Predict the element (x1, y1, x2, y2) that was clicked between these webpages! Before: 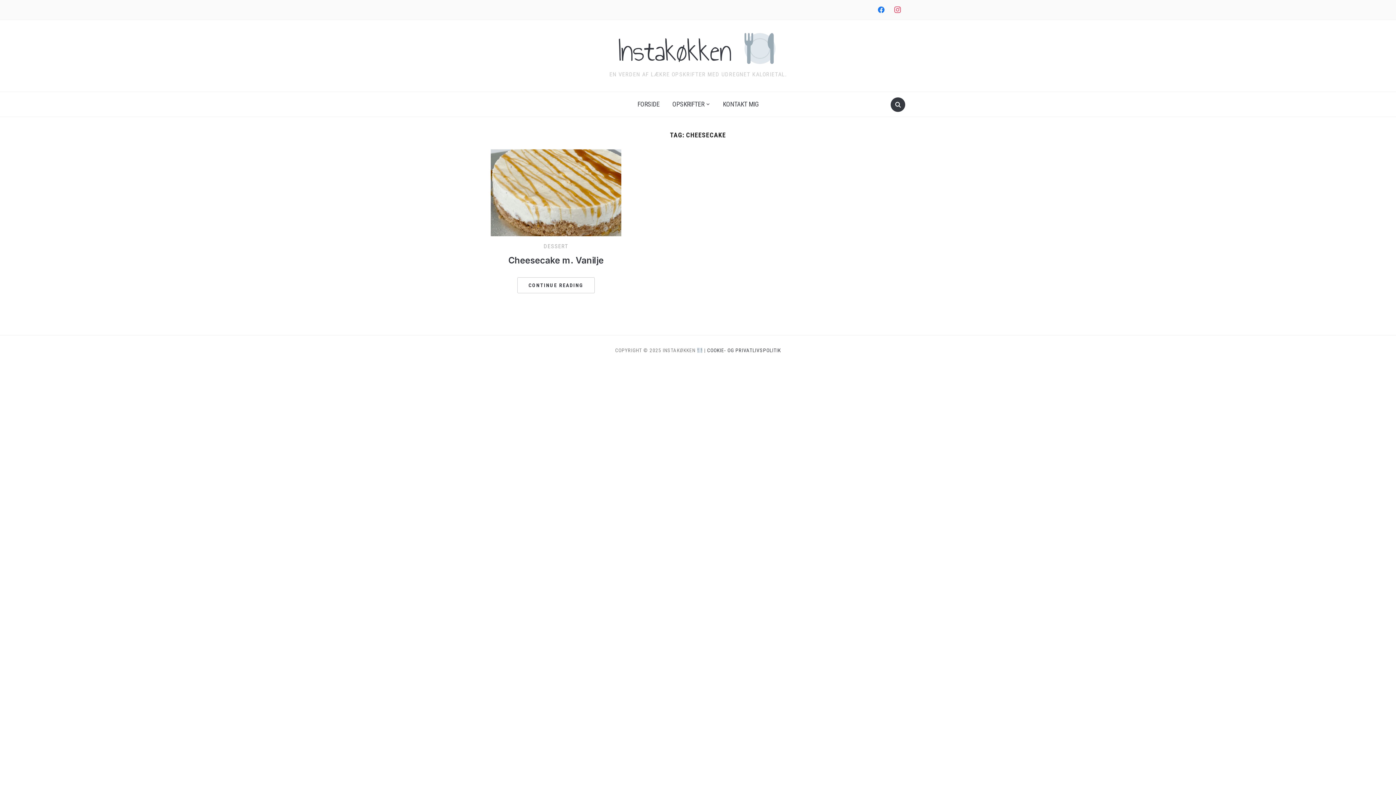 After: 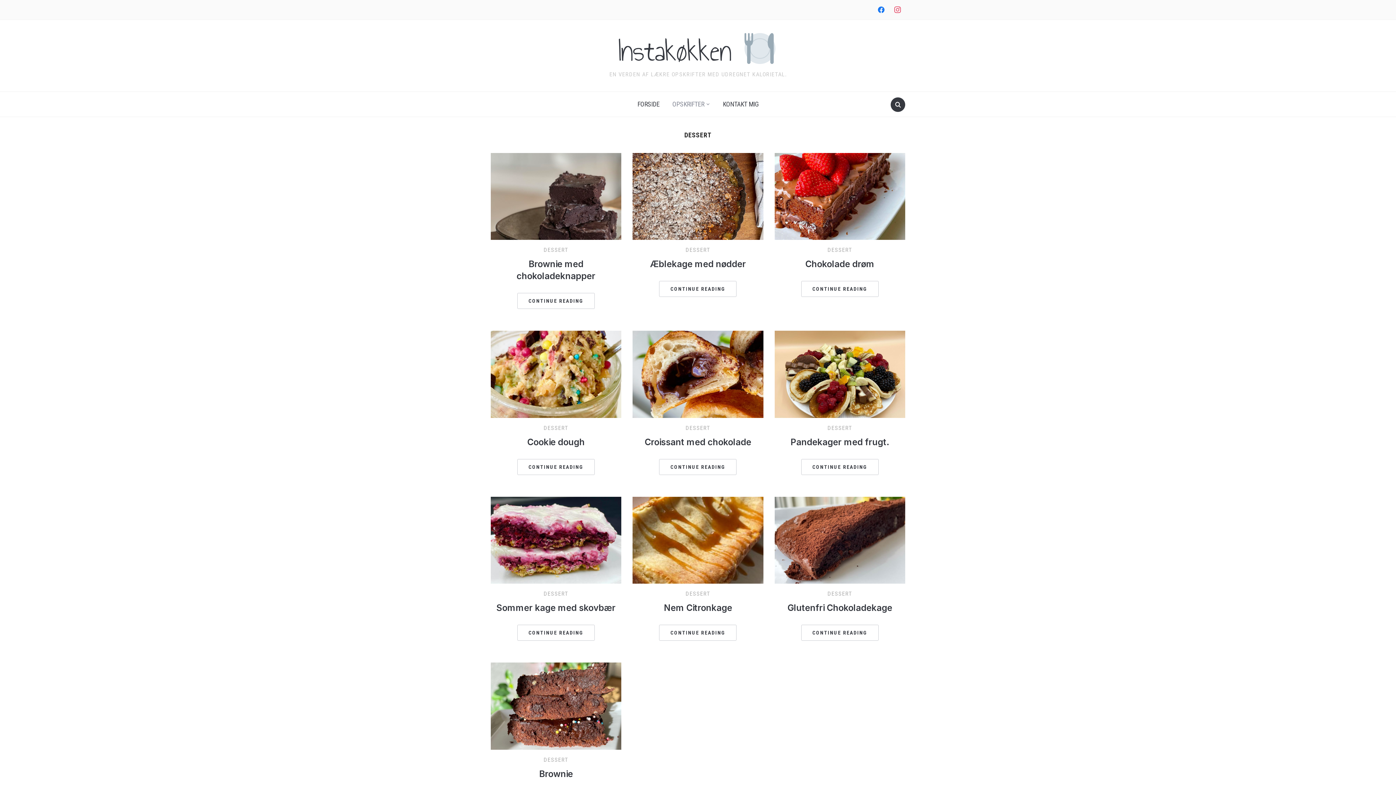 Action: label: DESSERT bbox: (543, 243, 568, 249)